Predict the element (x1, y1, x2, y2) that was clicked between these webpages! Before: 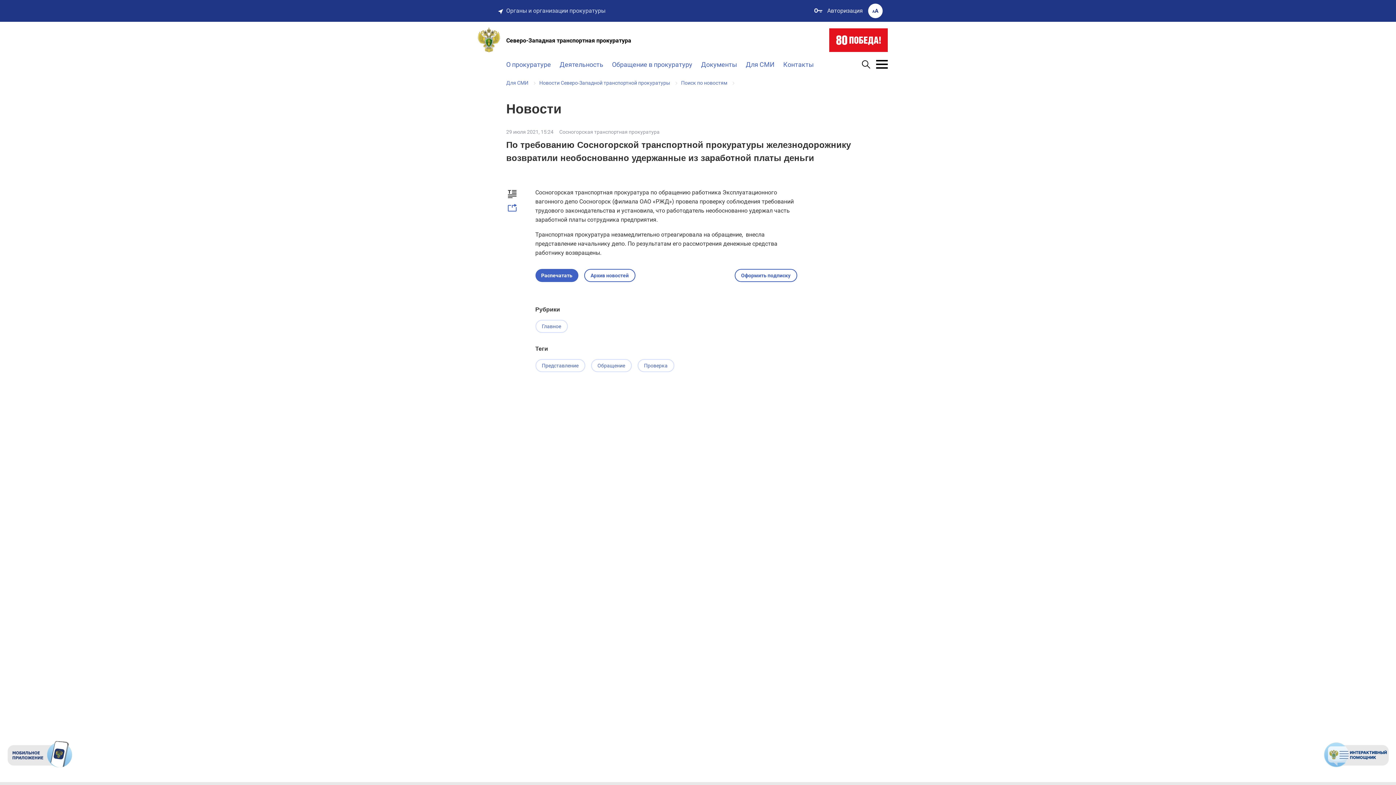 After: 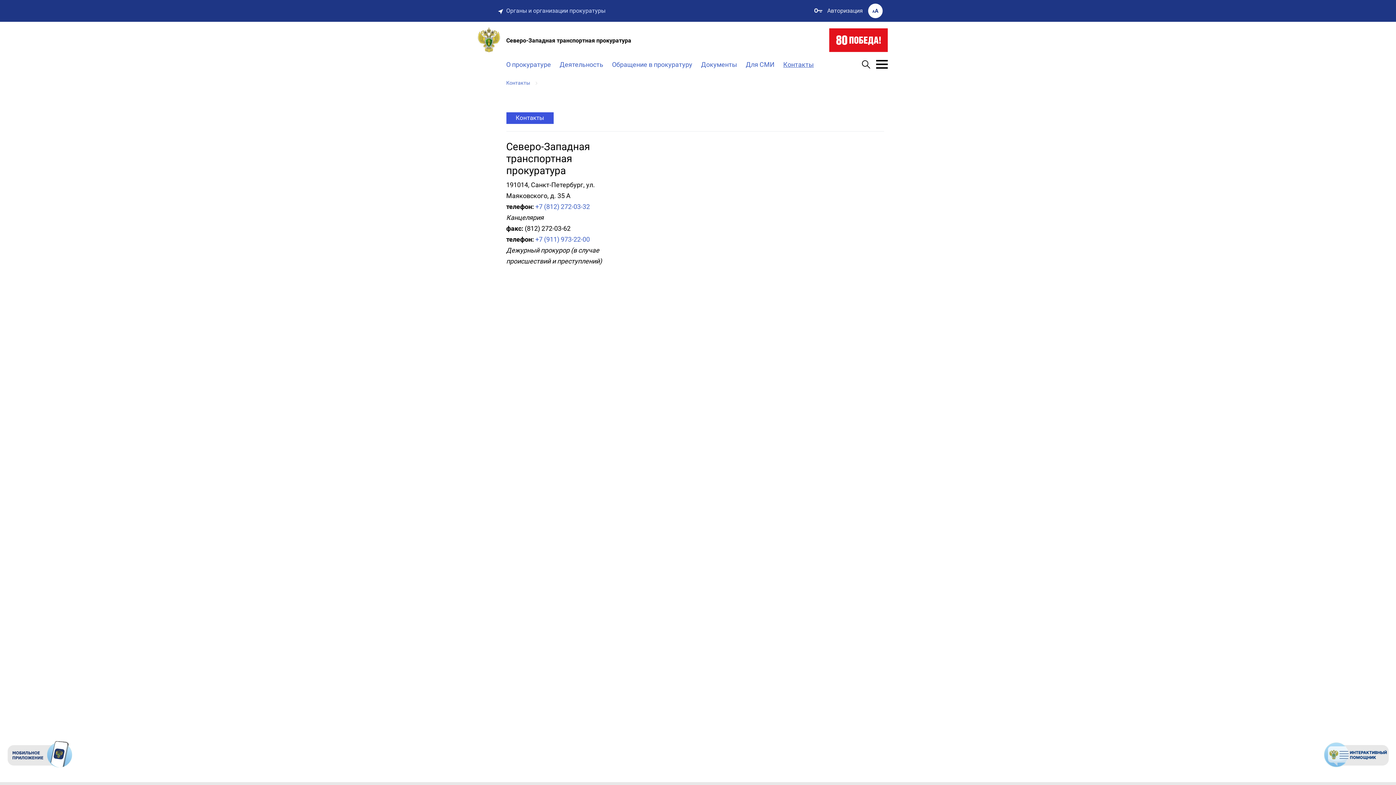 Action: bbox: (783, 59, 814, 69) label: Контакты